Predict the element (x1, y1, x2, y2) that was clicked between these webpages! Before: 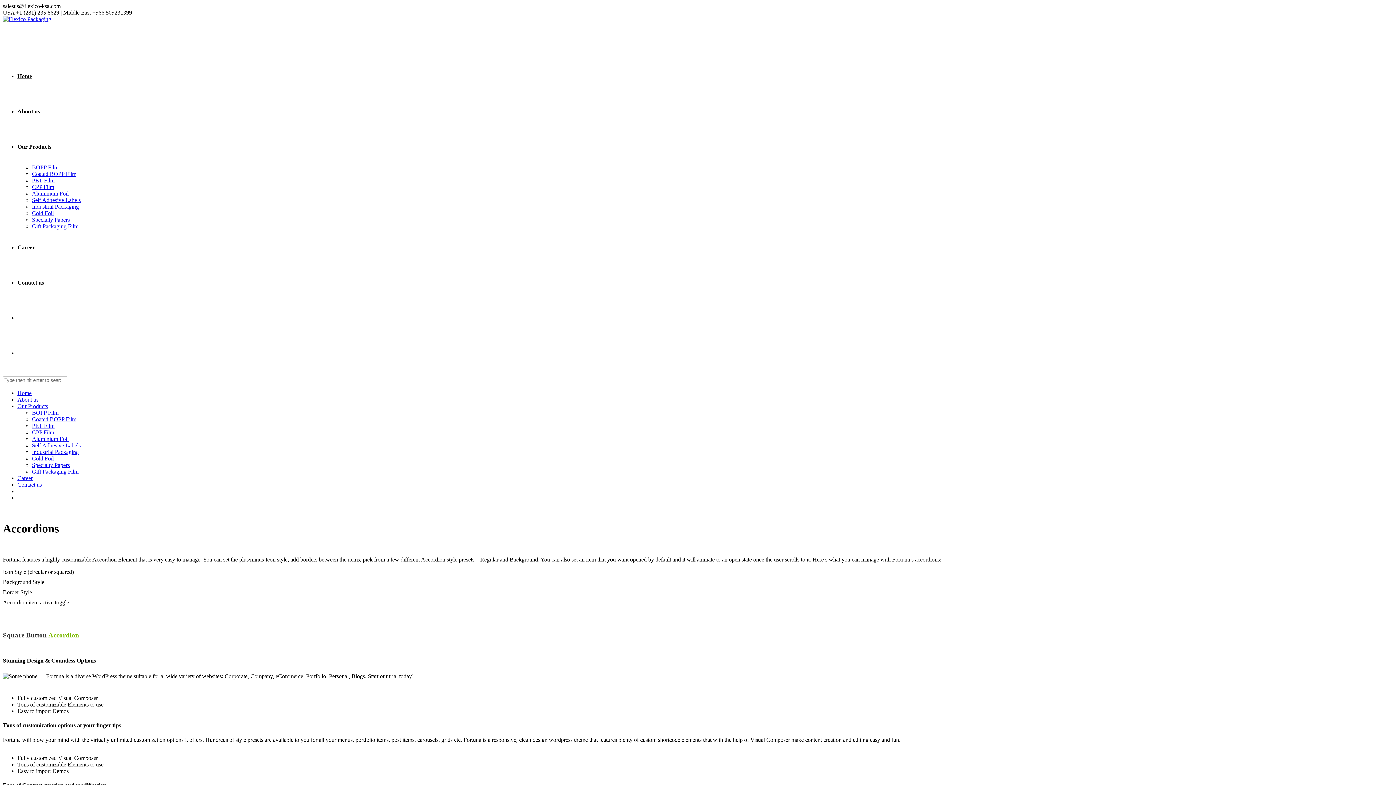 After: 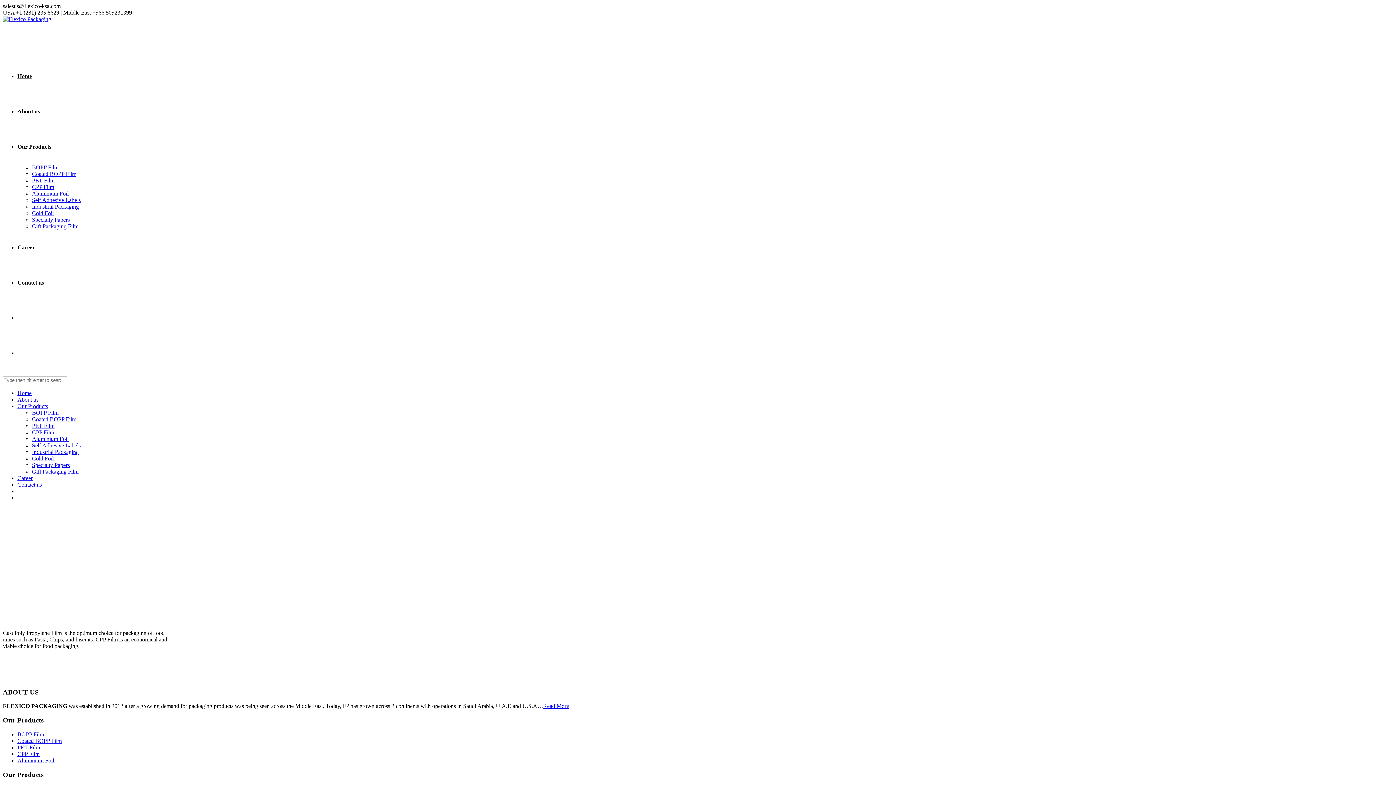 Action: bbox: (32, 184, 54, 190) label: CPP Film